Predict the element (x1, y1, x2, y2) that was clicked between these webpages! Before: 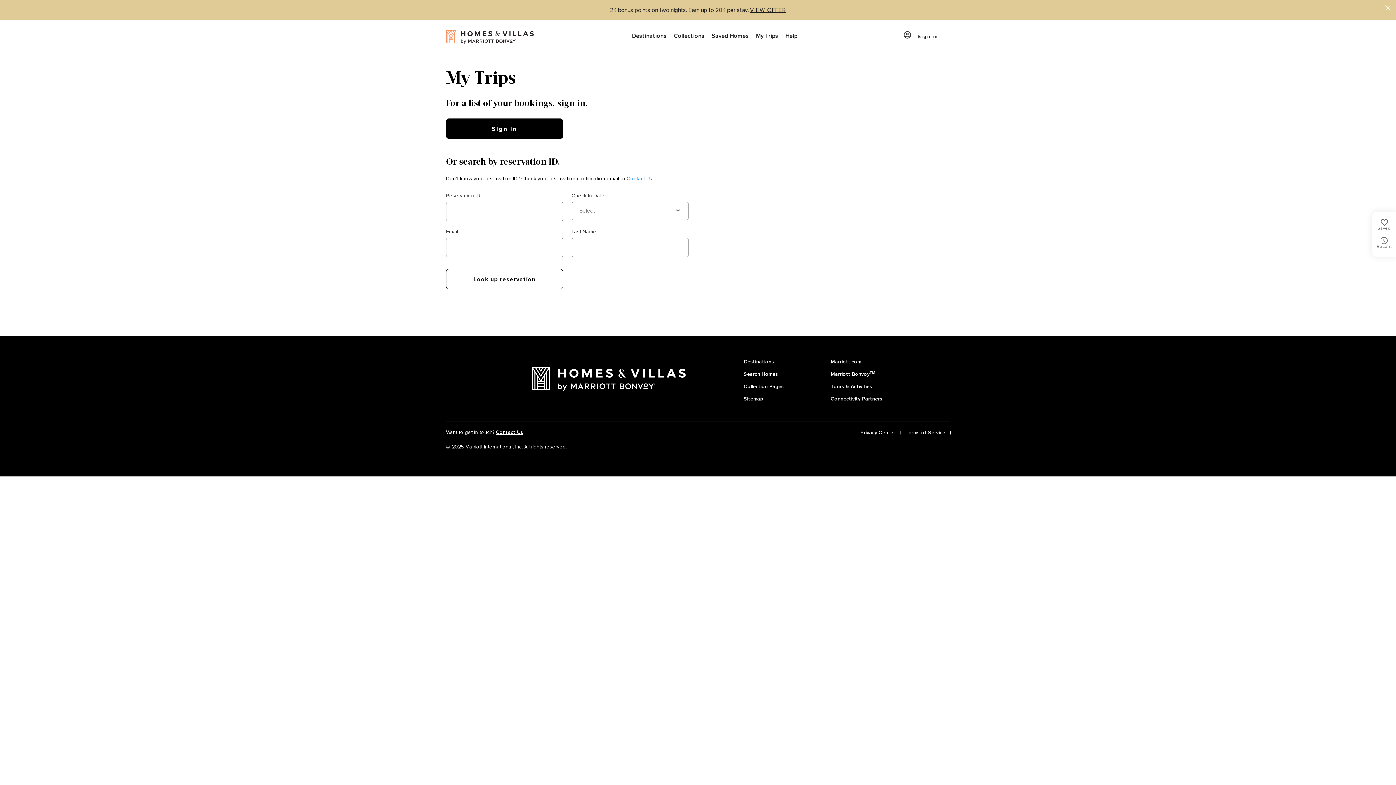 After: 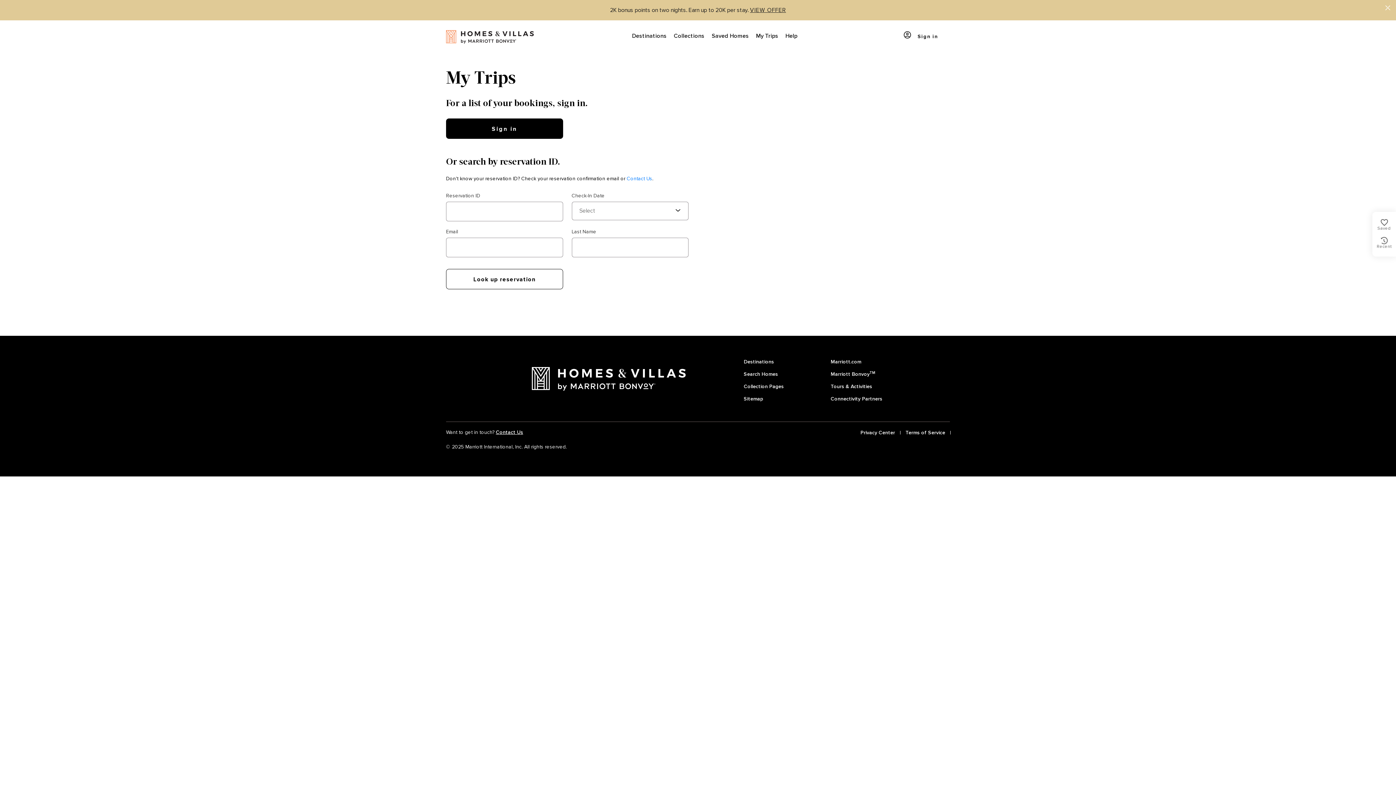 Action: label: My Trips bbox: (752, 20, 782, 52)